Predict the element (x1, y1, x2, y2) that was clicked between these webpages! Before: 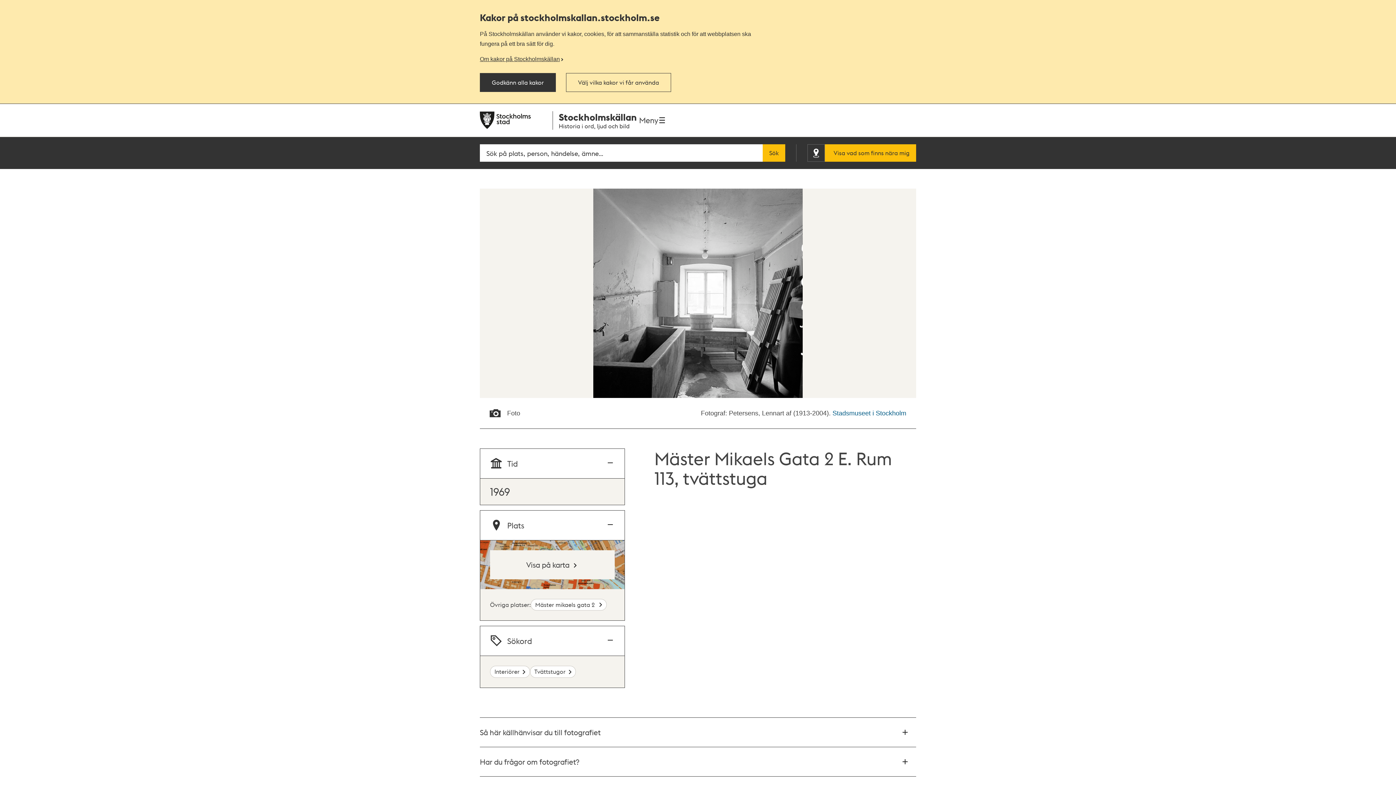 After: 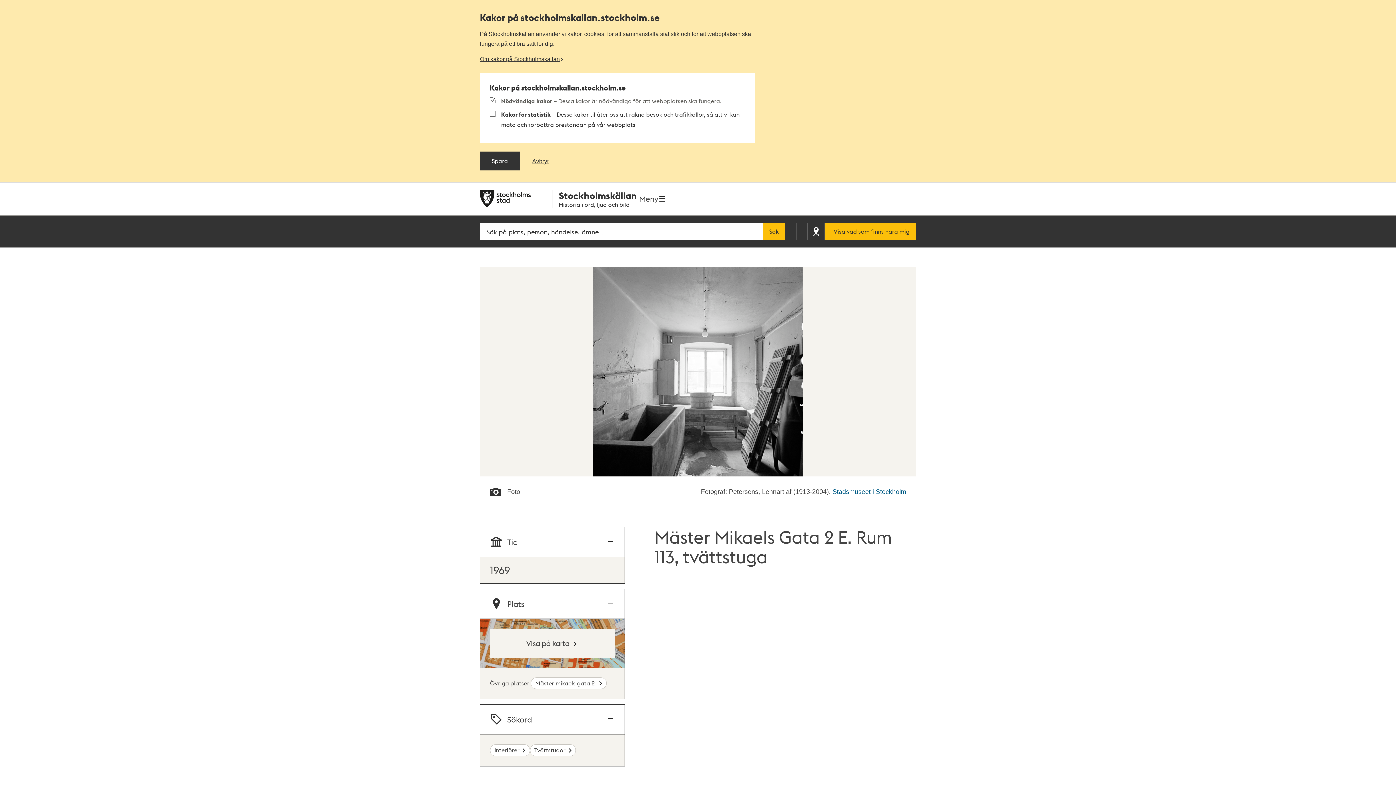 Action: label: Välj vilka kakor vi får använda bbox: (566, 73, 671, 92)